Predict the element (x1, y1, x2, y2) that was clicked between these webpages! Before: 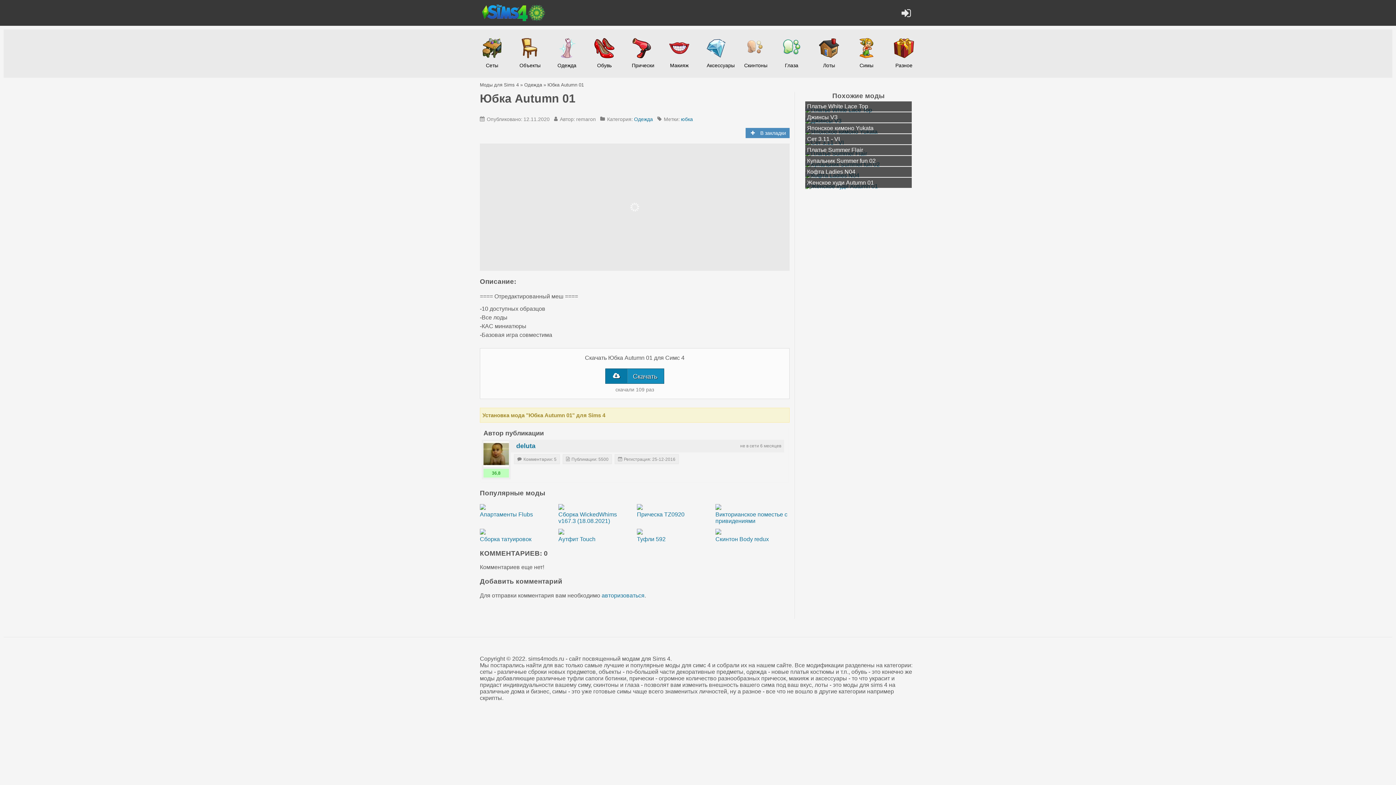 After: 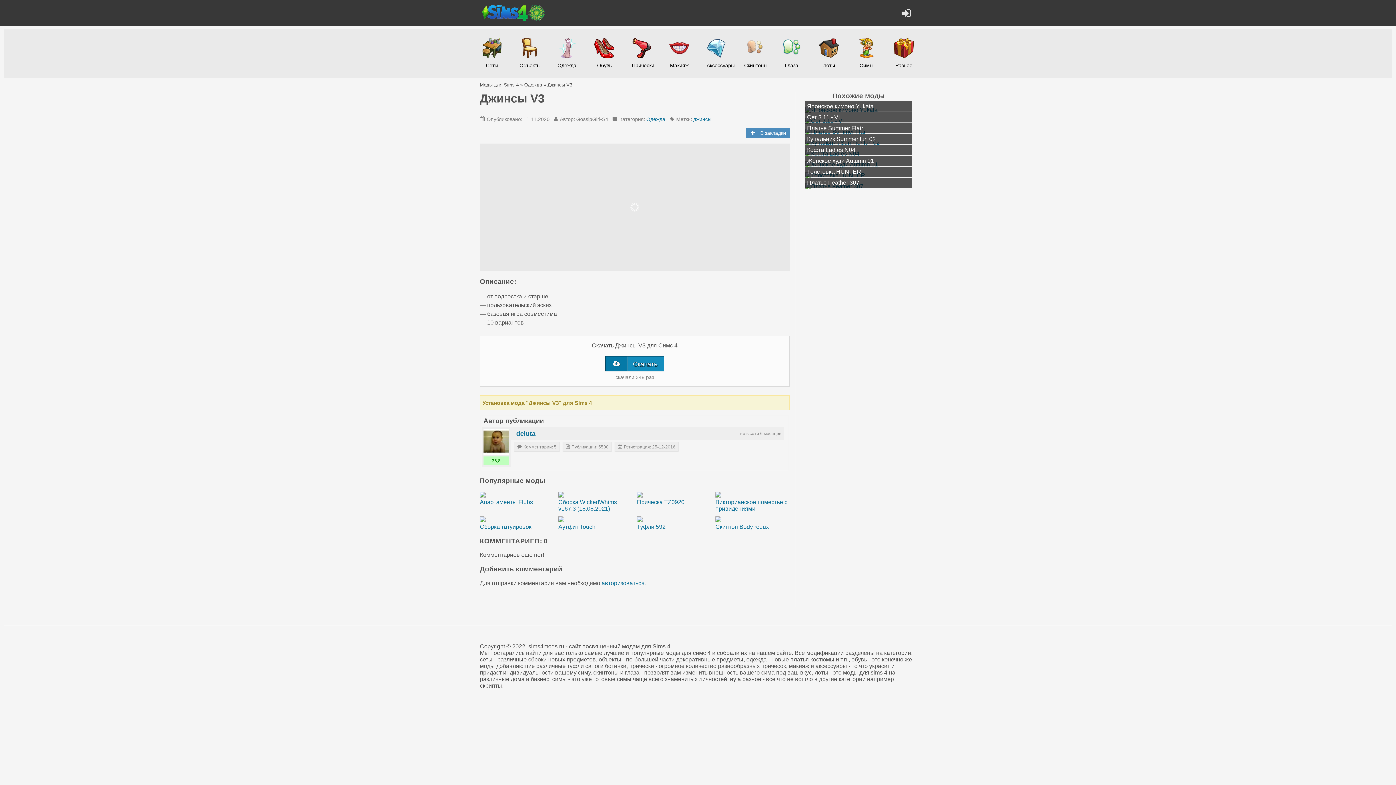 Action: label: Джинсы V3 bbox: (805, 117, 912, 124)